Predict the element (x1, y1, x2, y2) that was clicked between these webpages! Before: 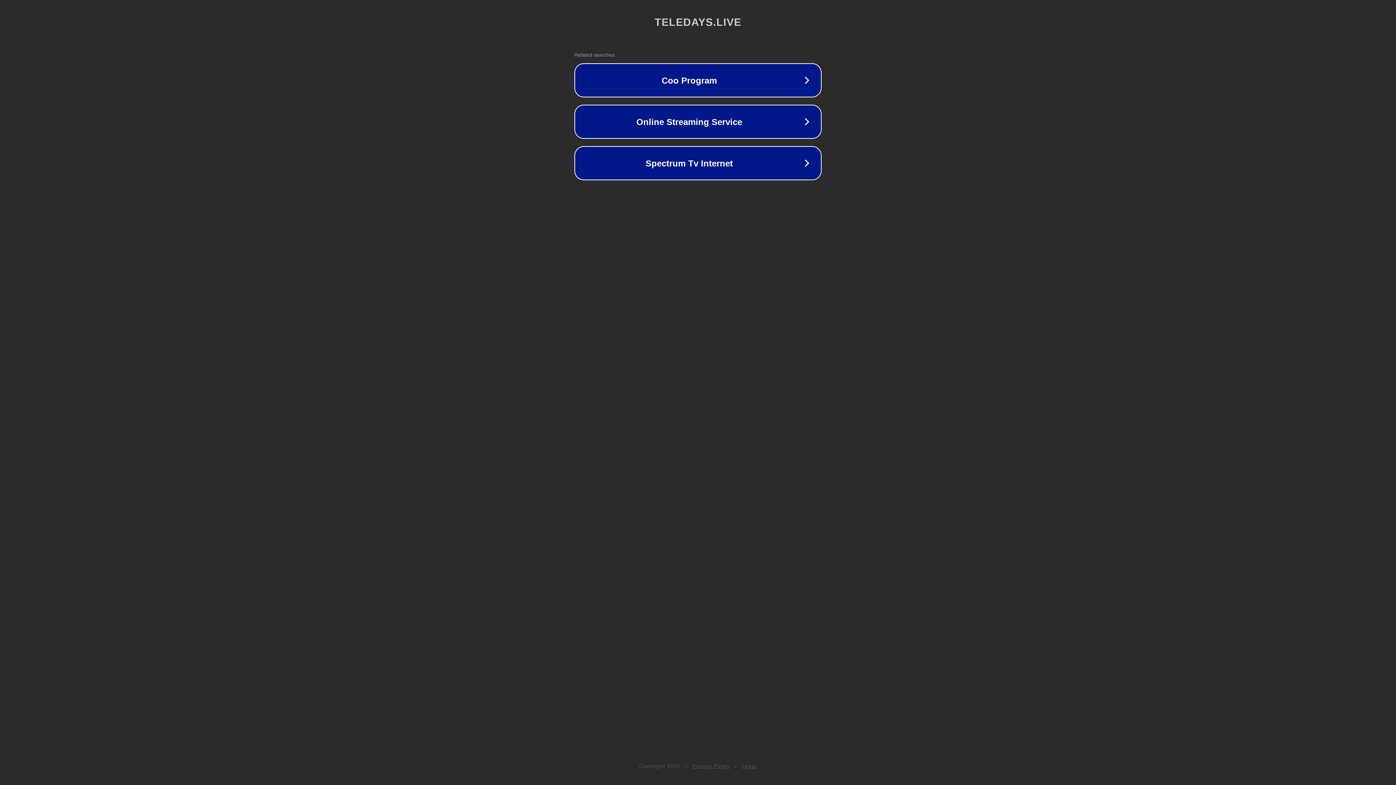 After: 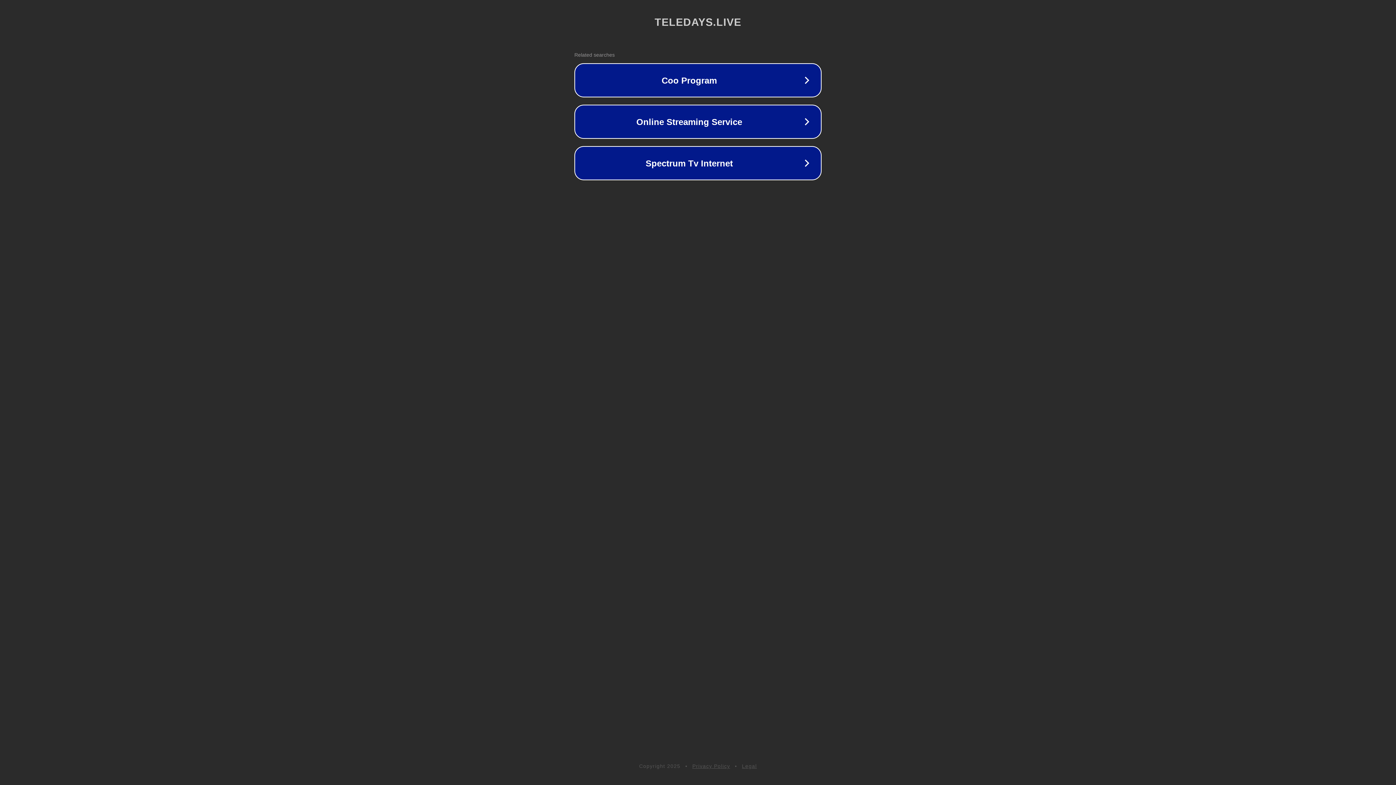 Action: bbox: (692, 763, 730, 769) label: Privacy Policy